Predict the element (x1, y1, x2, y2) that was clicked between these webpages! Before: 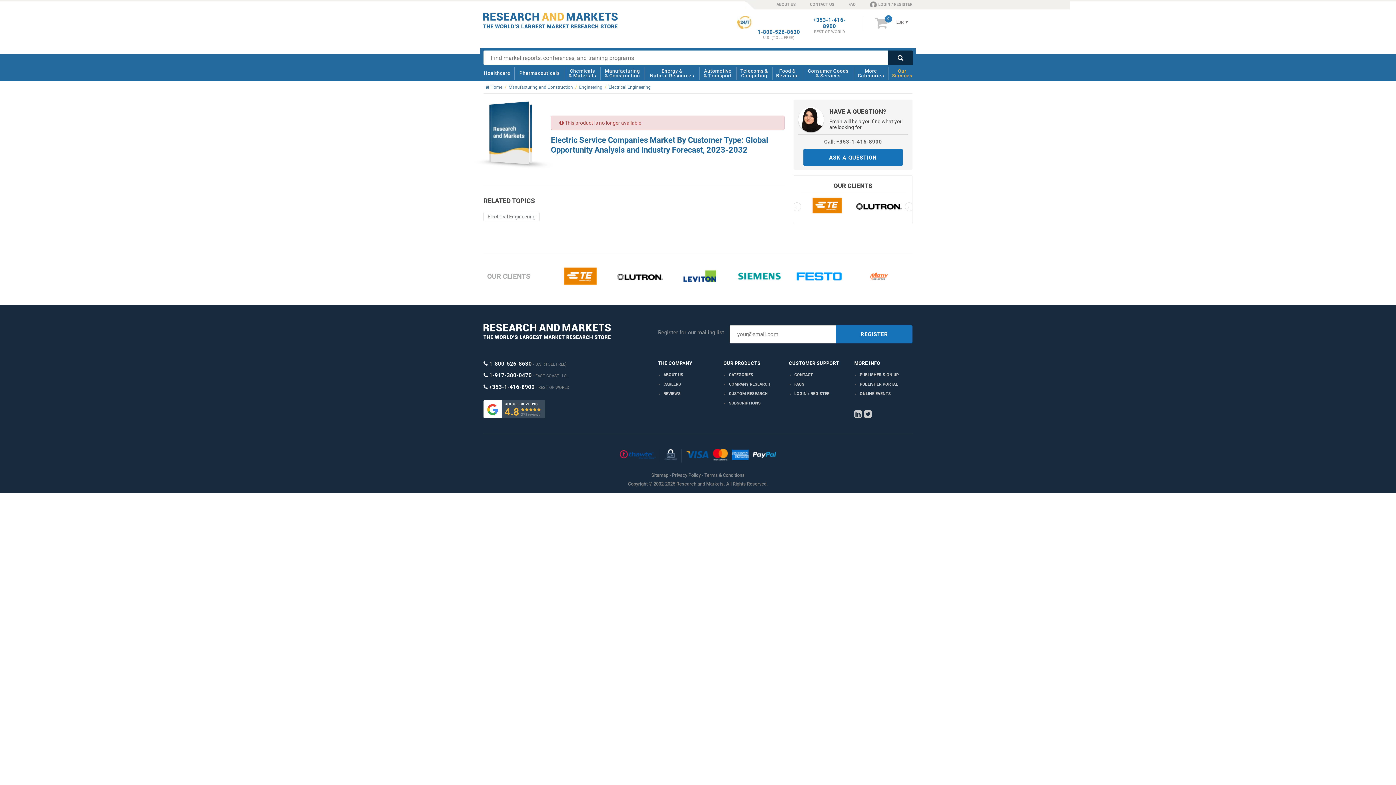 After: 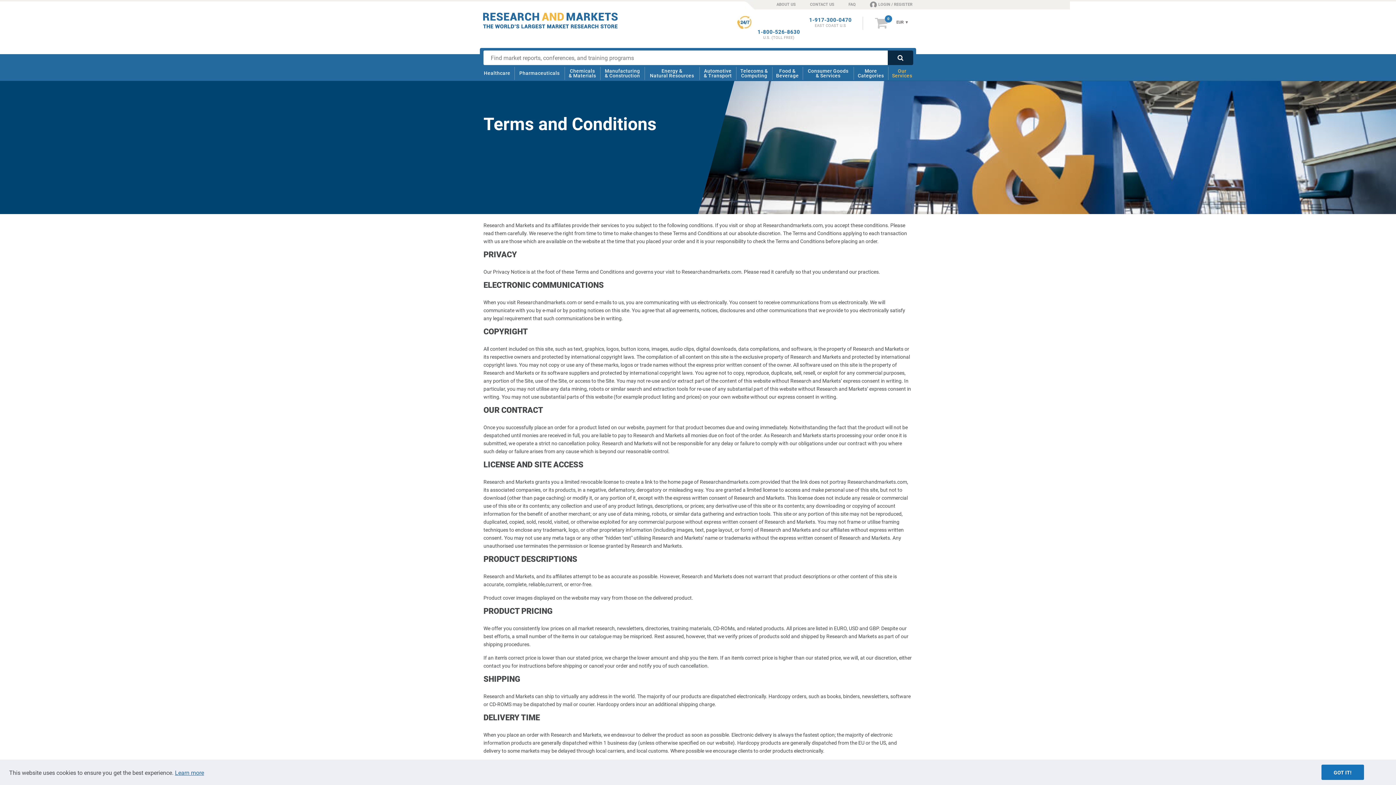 Action: bbox: (704, 472, 744, 478) label: Terms & Conditions